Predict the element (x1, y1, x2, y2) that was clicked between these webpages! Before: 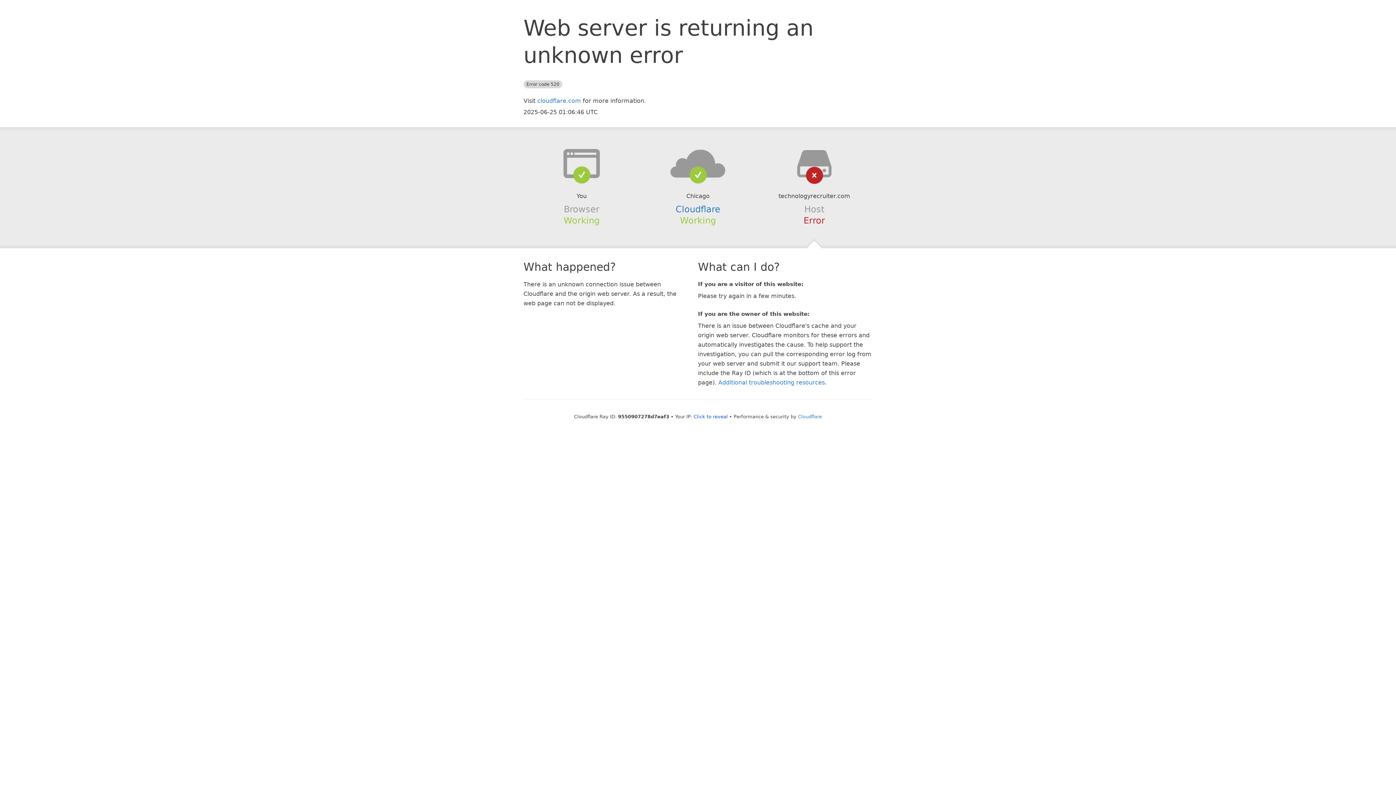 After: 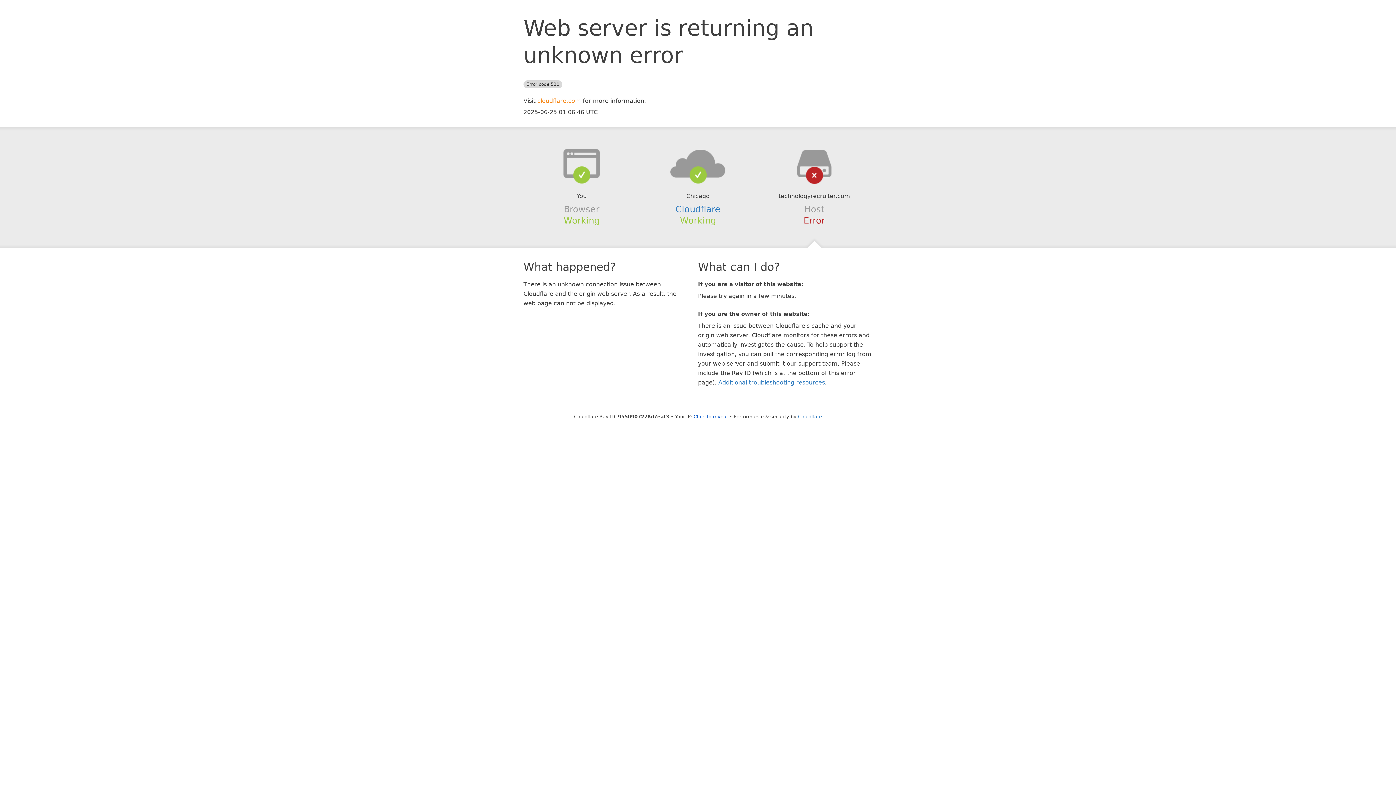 Action: label: cloudflare.com bbox: (537, 97, 581, 104)